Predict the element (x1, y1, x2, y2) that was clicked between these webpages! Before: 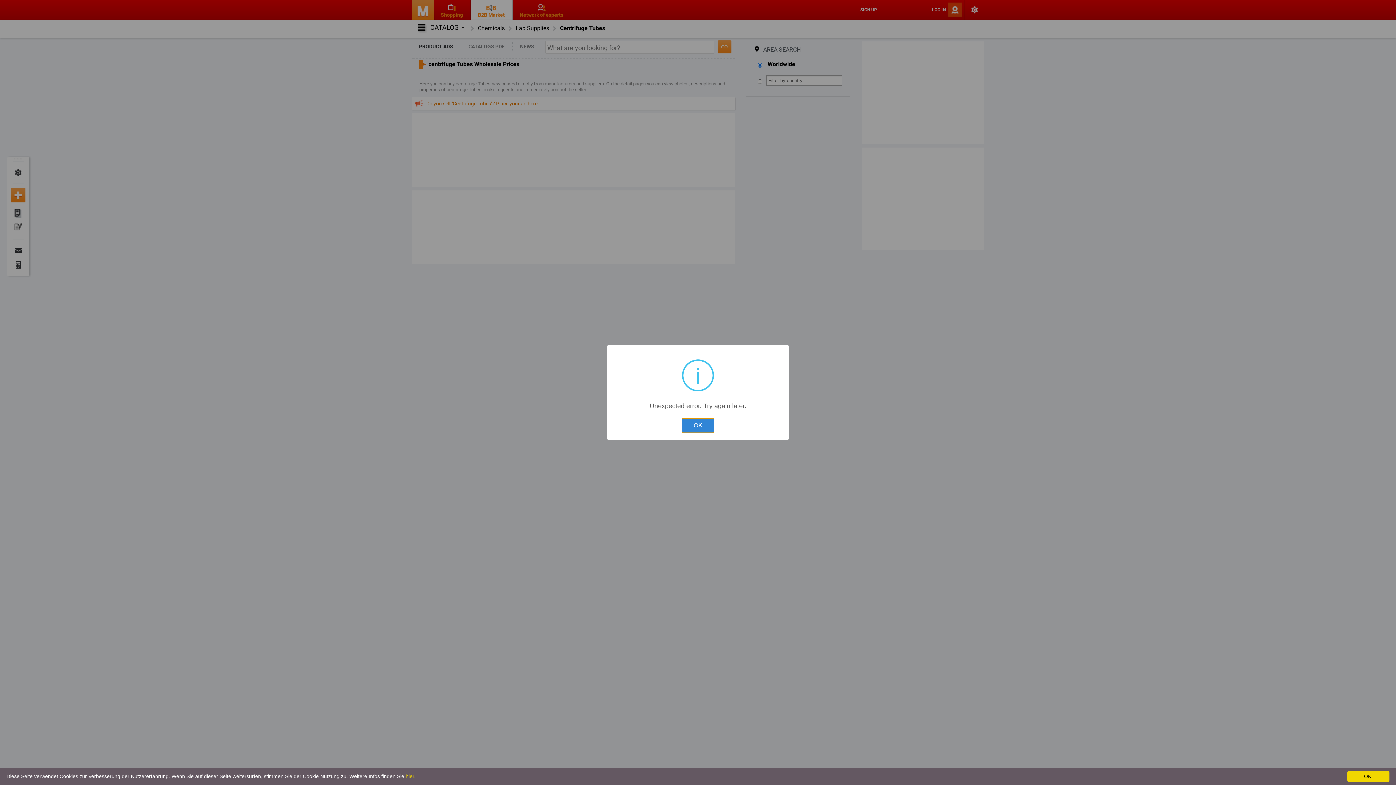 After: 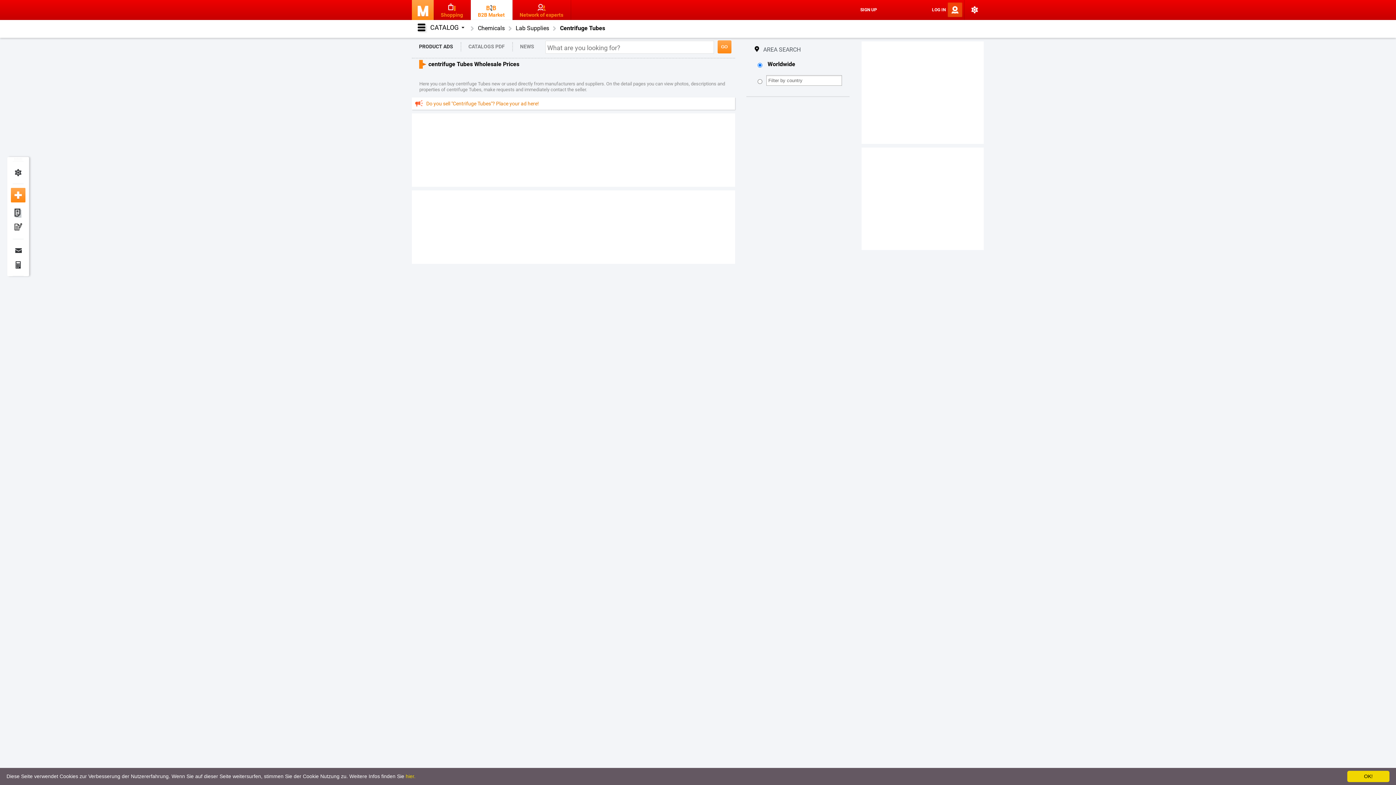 Action: bbox: (682, 418, 714, 433) label: OK